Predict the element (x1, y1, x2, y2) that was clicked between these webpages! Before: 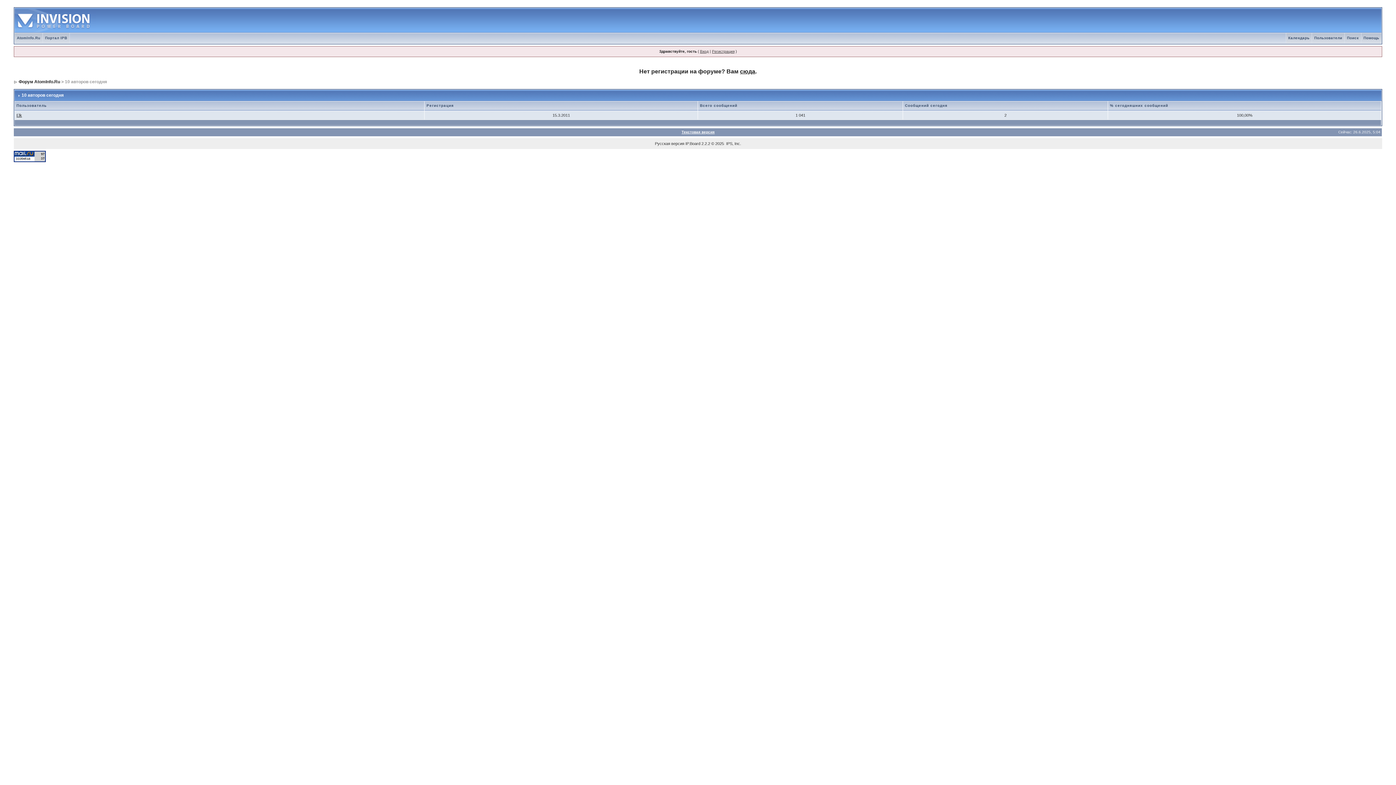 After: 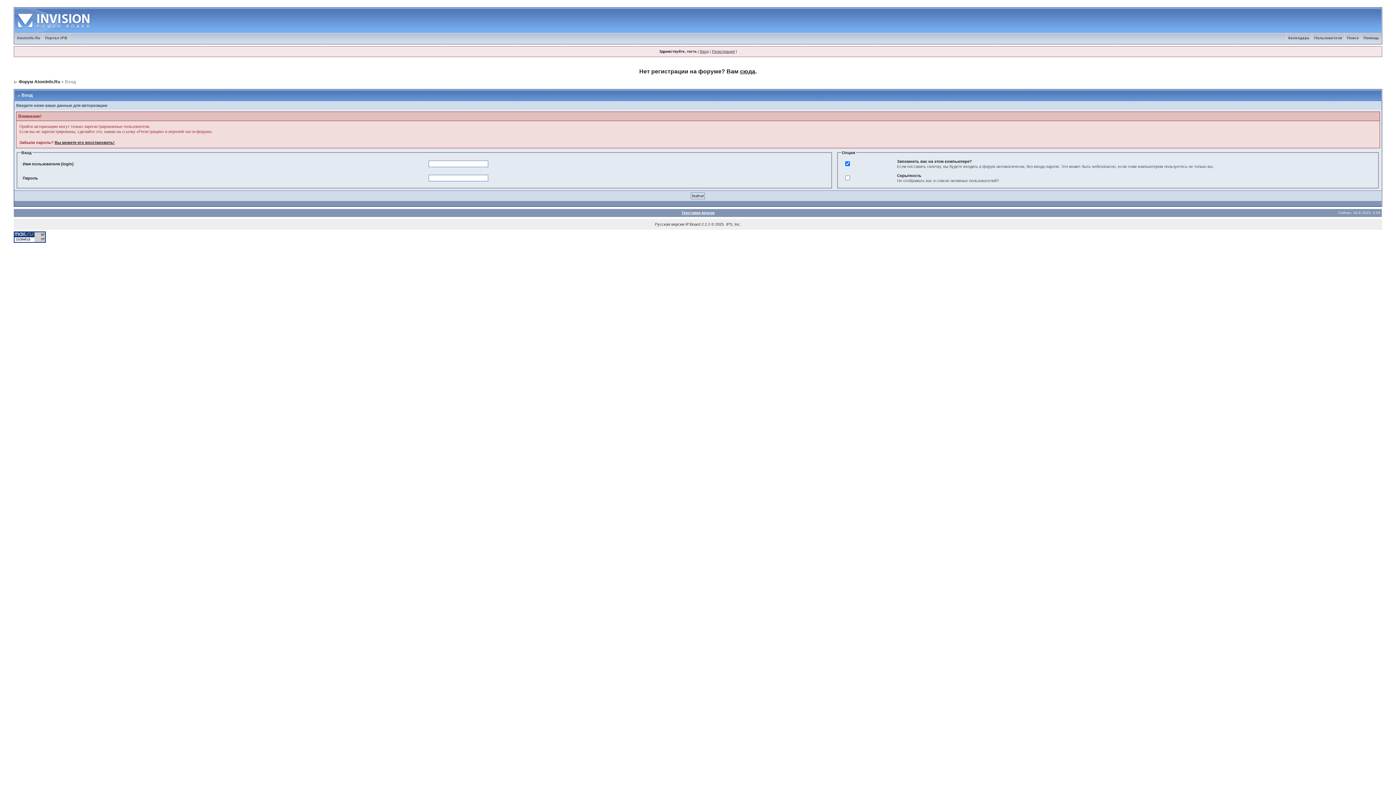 Action: label: Вход bbox: (700, 49, 708, 53)